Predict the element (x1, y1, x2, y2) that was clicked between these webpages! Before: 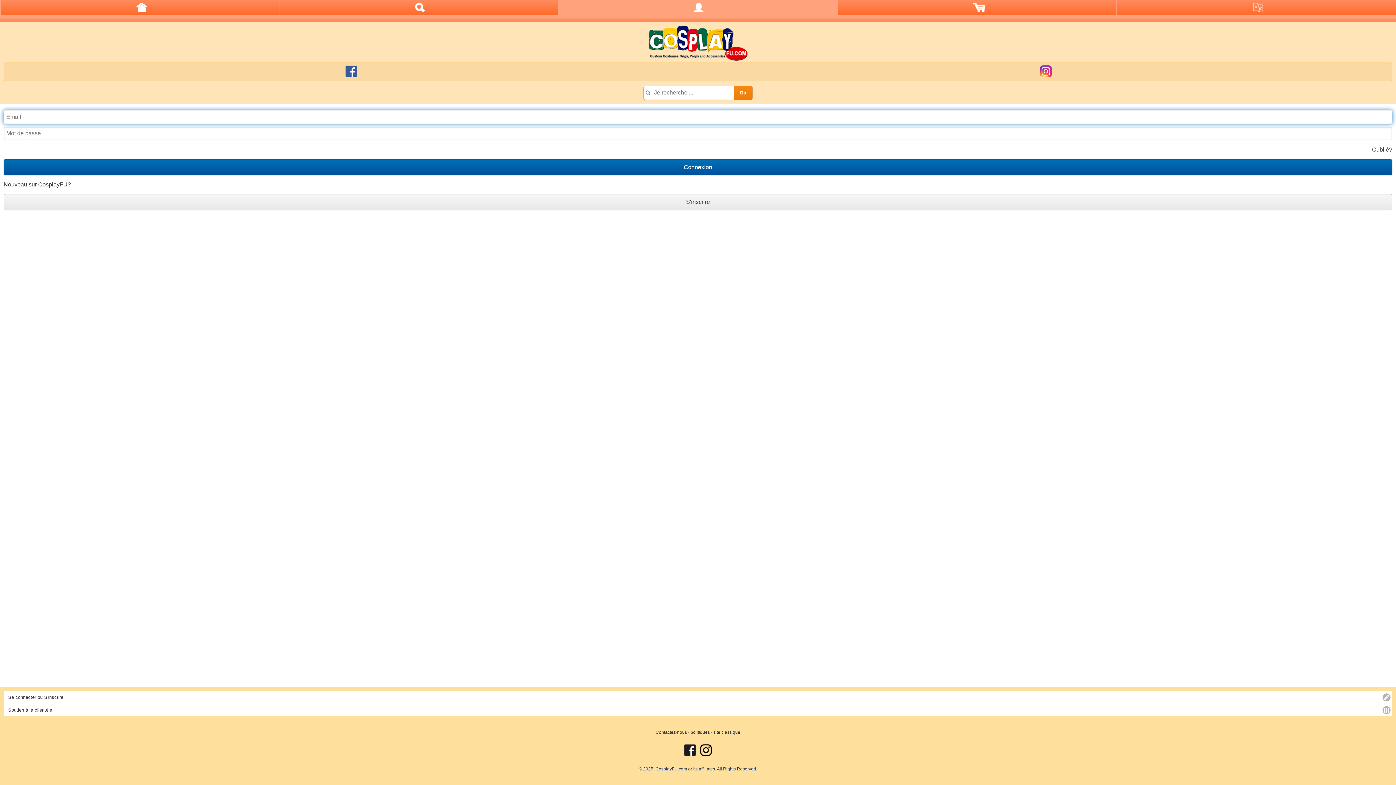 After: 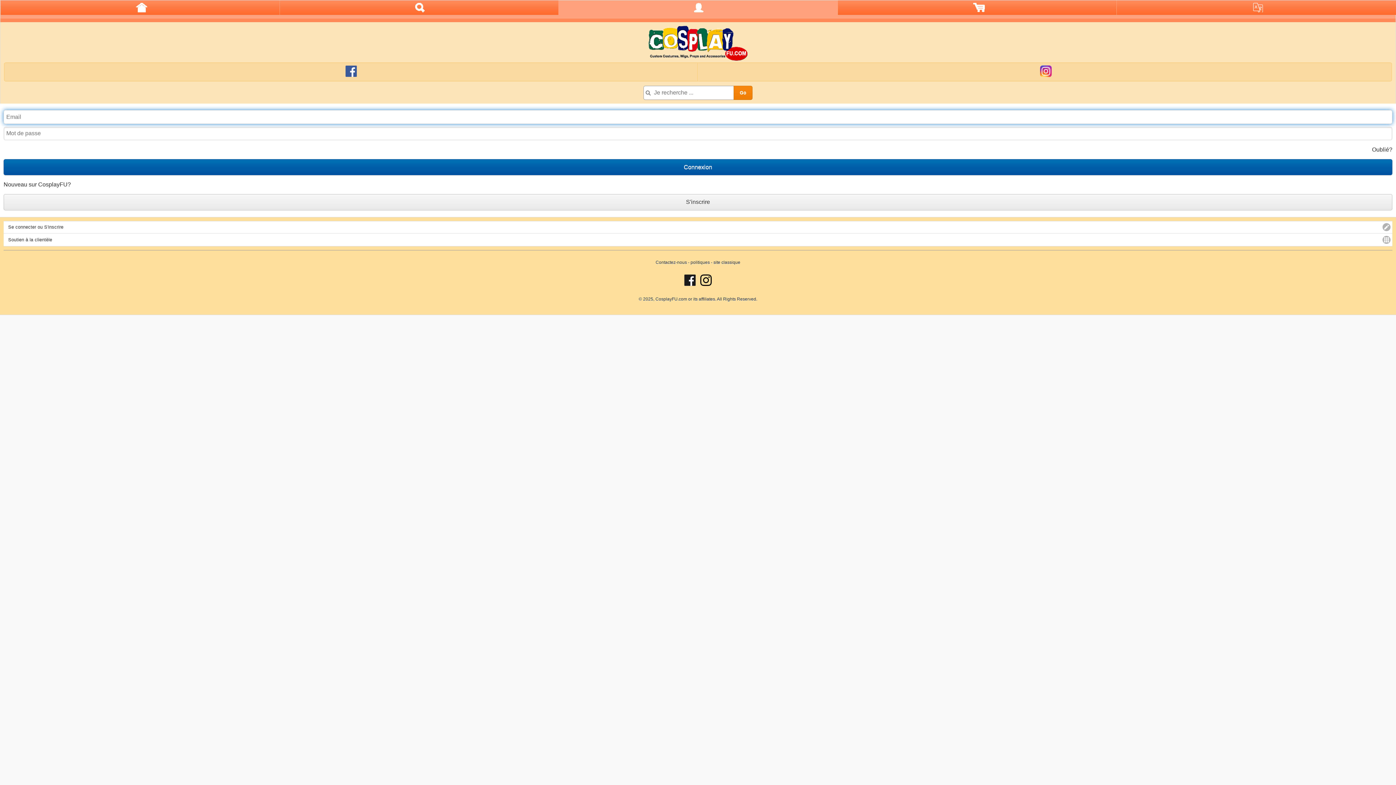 Action: label: Se connecter ou S'inscrire bbox: (3, 691, 1392, 703)